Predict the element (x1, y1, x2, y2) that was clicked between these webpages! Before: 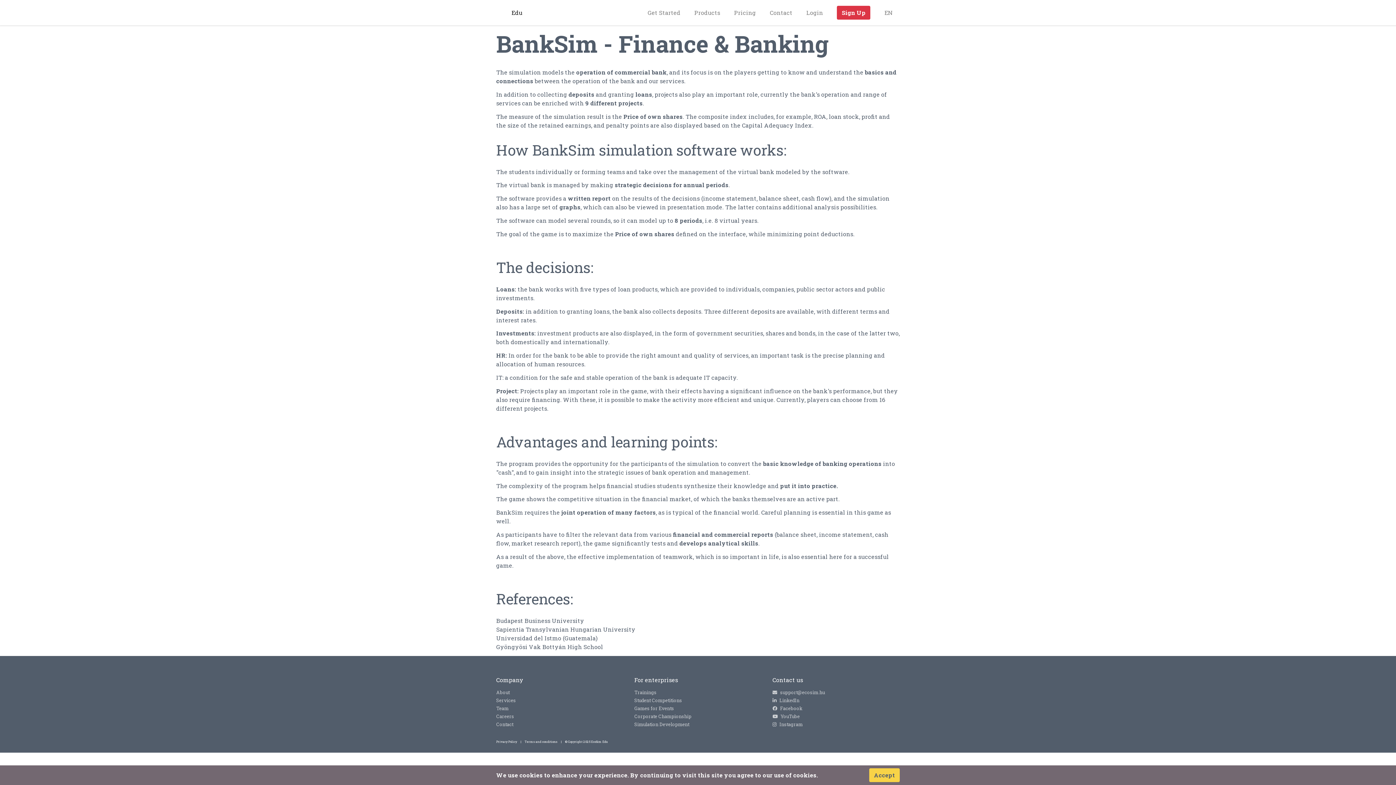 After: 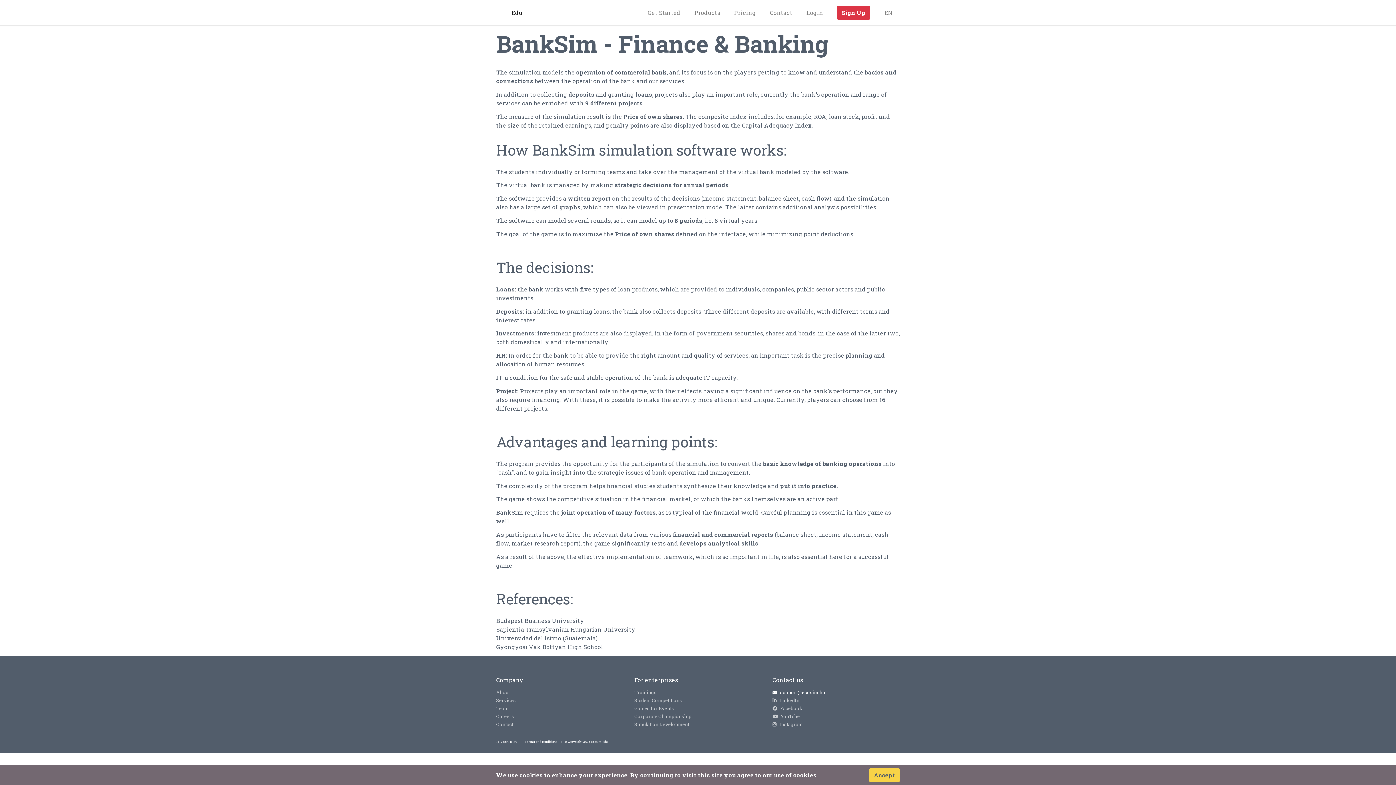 Action: bbox: (772, 689, 825, 695) label: support@ecosim.hu